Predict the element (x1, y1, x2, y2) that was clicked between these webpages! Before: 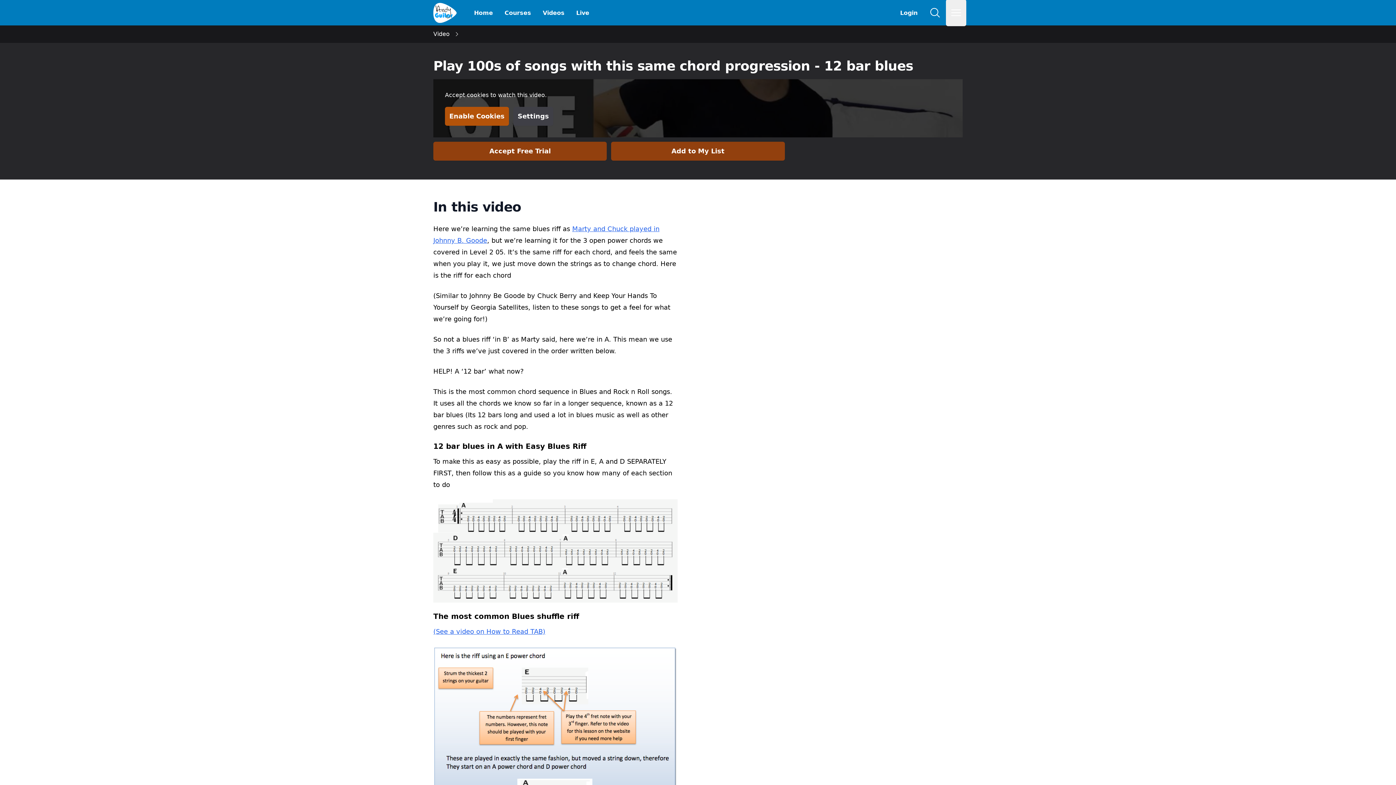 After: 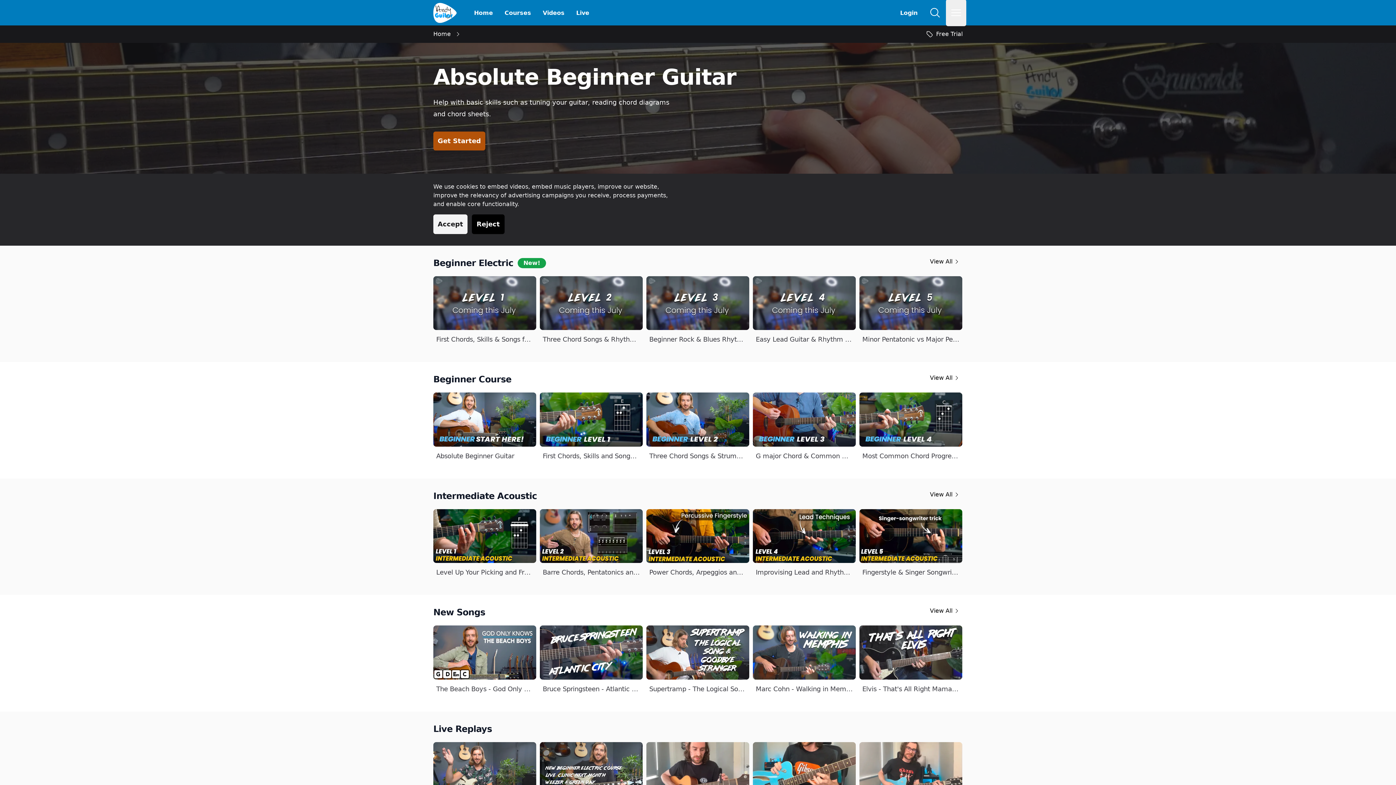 Action: label: Home bbox: (468, 2, 498, 22)